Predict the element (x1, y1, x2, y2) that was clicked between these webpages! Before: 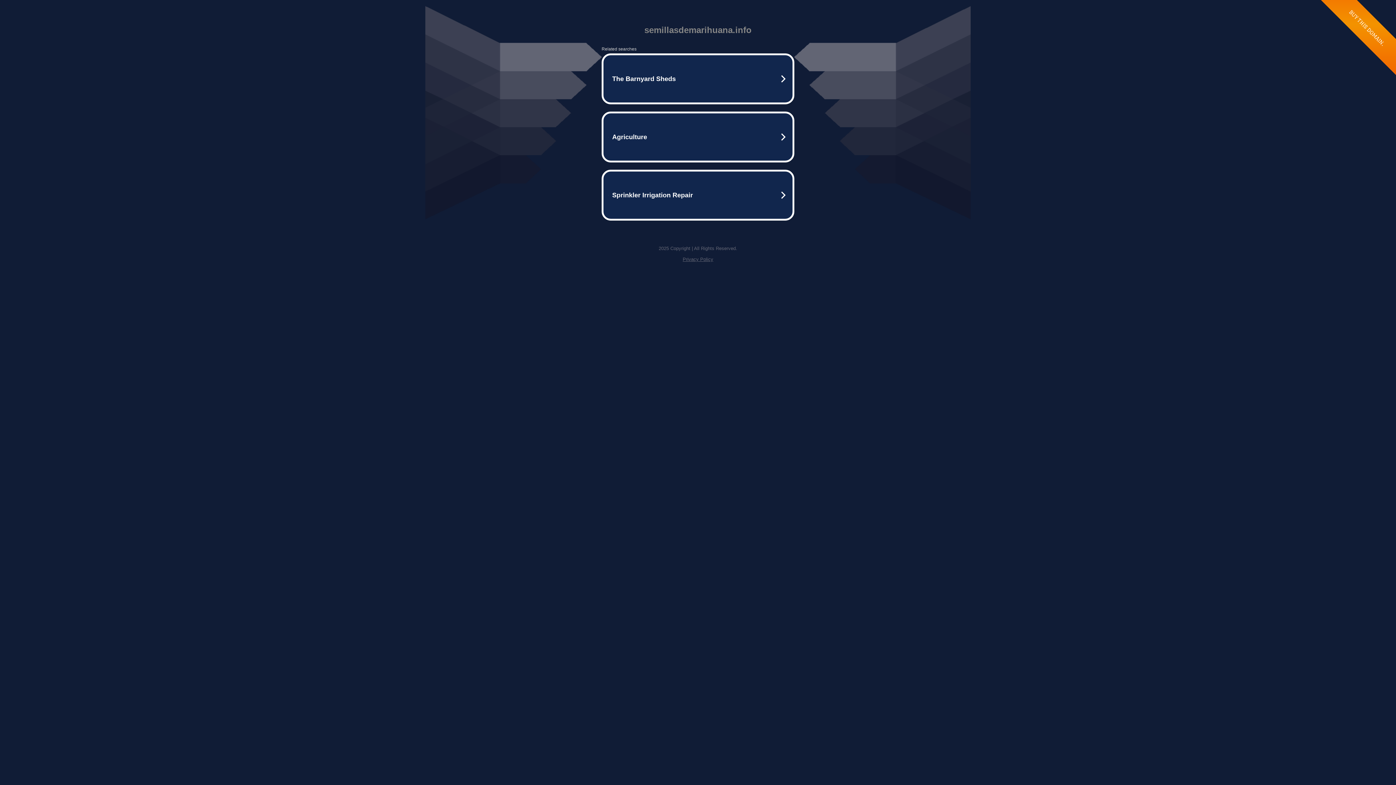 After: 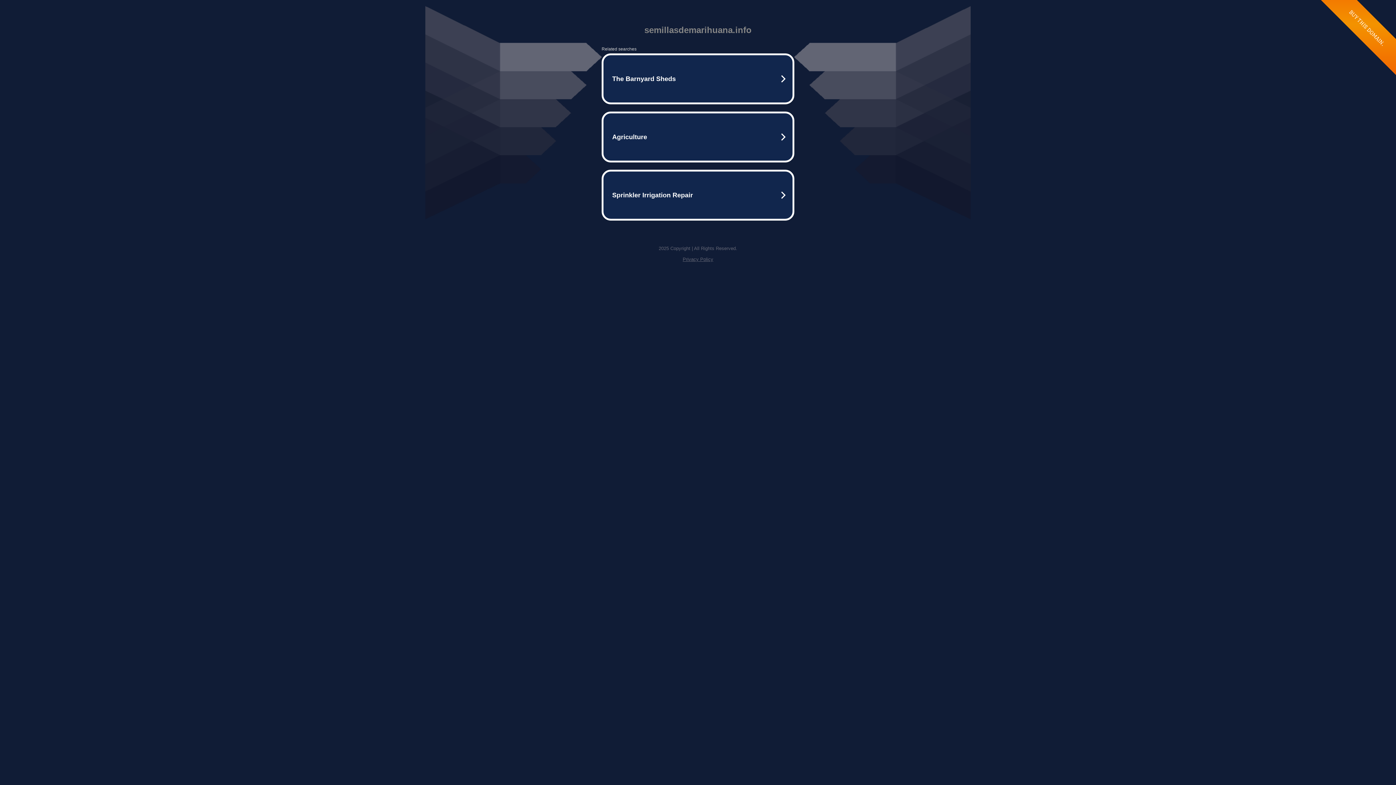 Action: bbox: (682, 256, 713, 262) label: Privacy Policy